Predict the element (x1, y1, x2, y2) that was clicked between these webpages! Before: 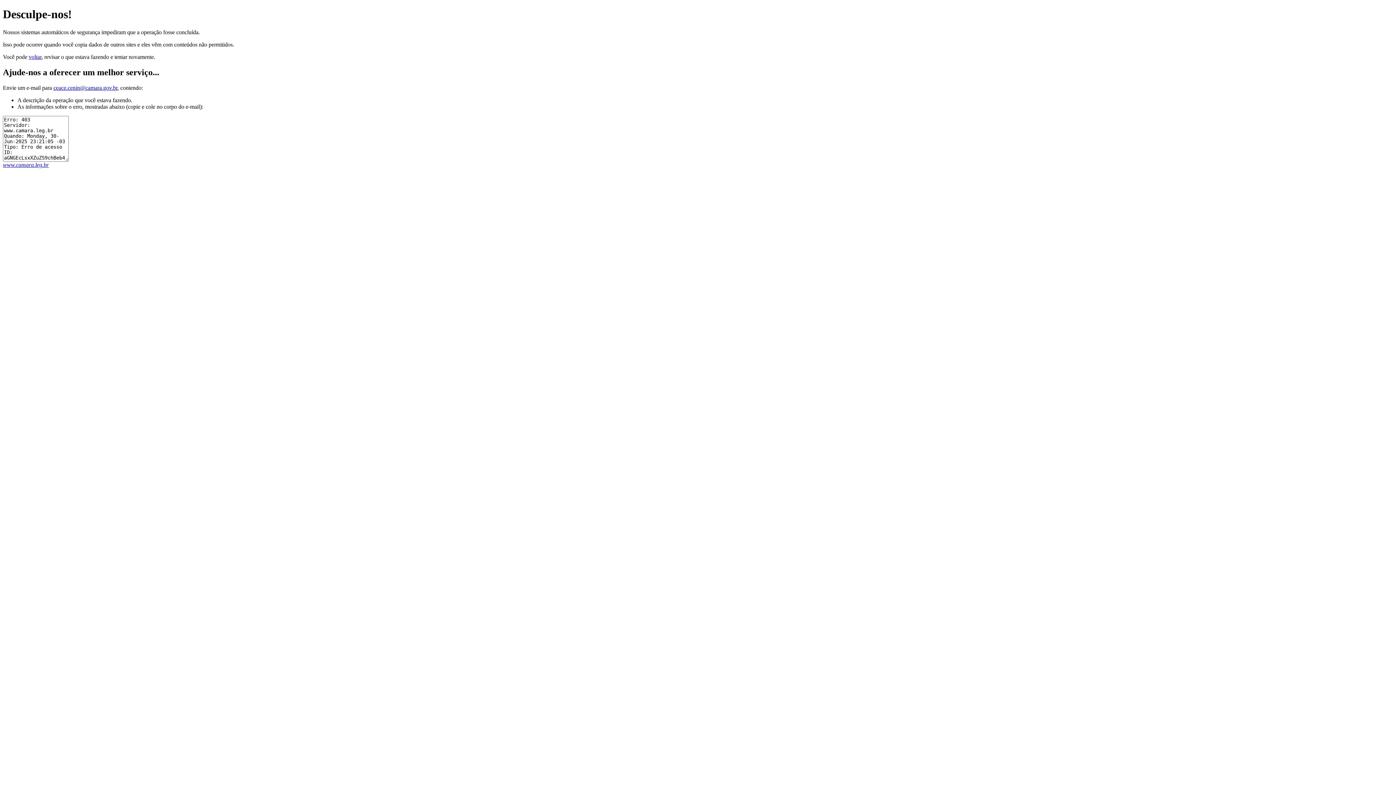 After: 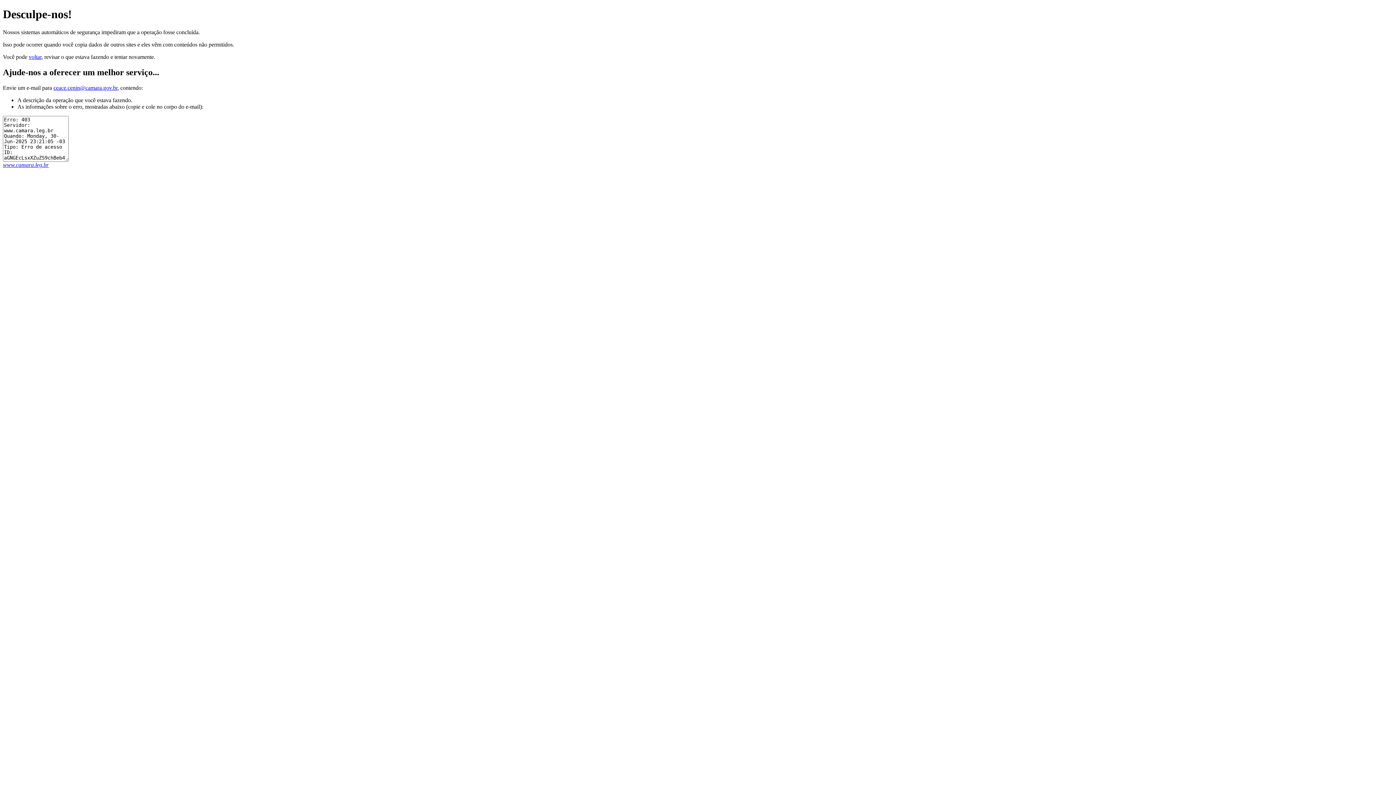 Action: bbox: (53, 84, 117, 90) label: ceace.cenin@camara.gov.br